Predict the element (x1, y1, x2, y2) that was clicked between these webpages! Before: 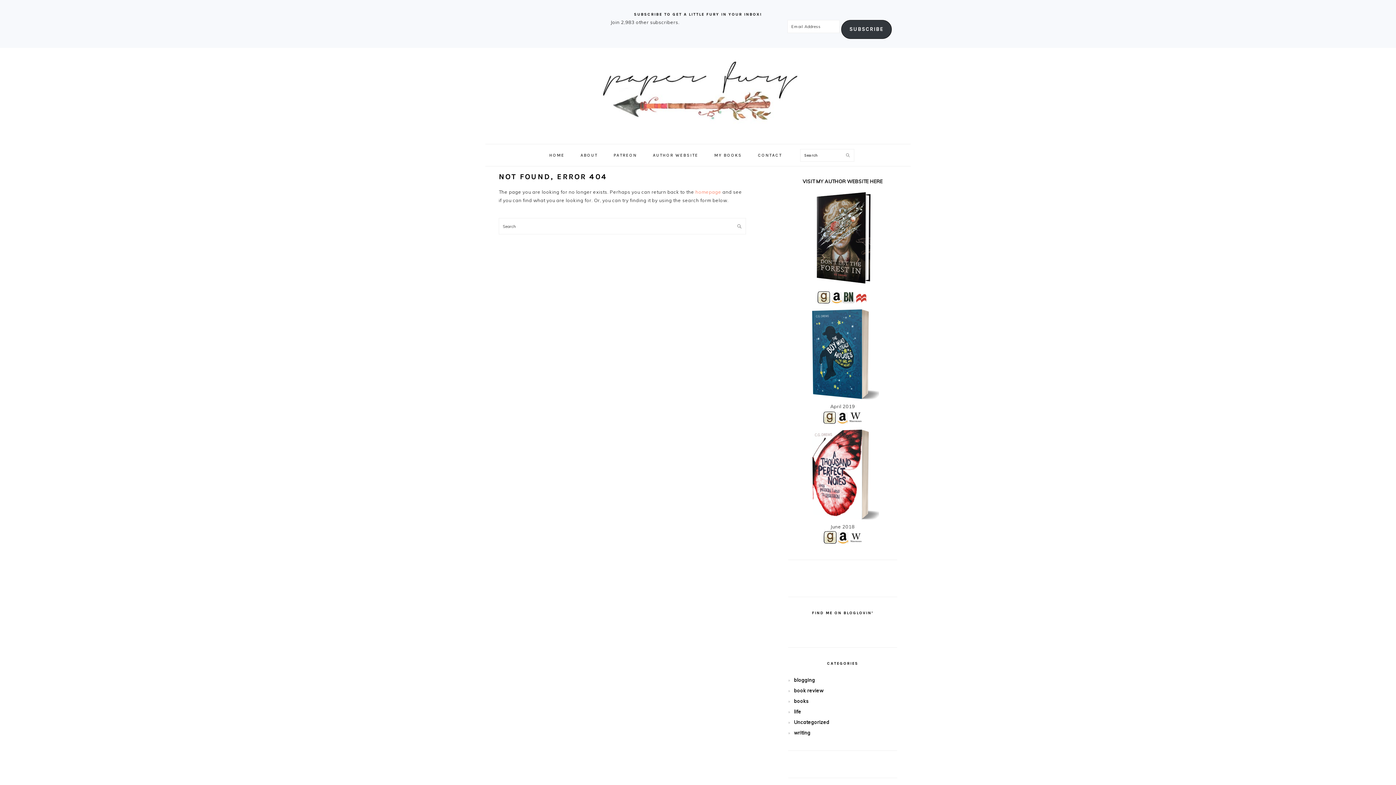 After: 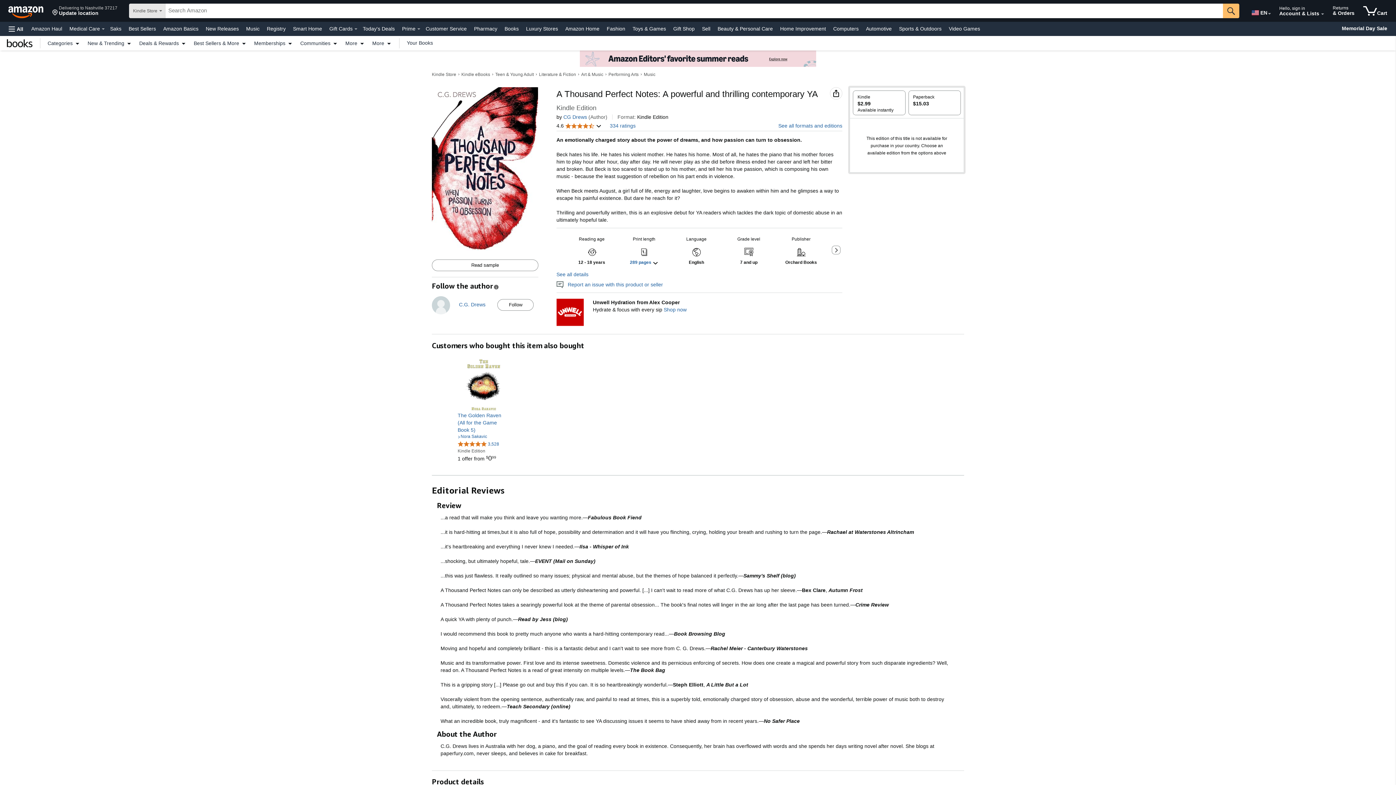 Action: bbox: (837, 539, 848, 545)